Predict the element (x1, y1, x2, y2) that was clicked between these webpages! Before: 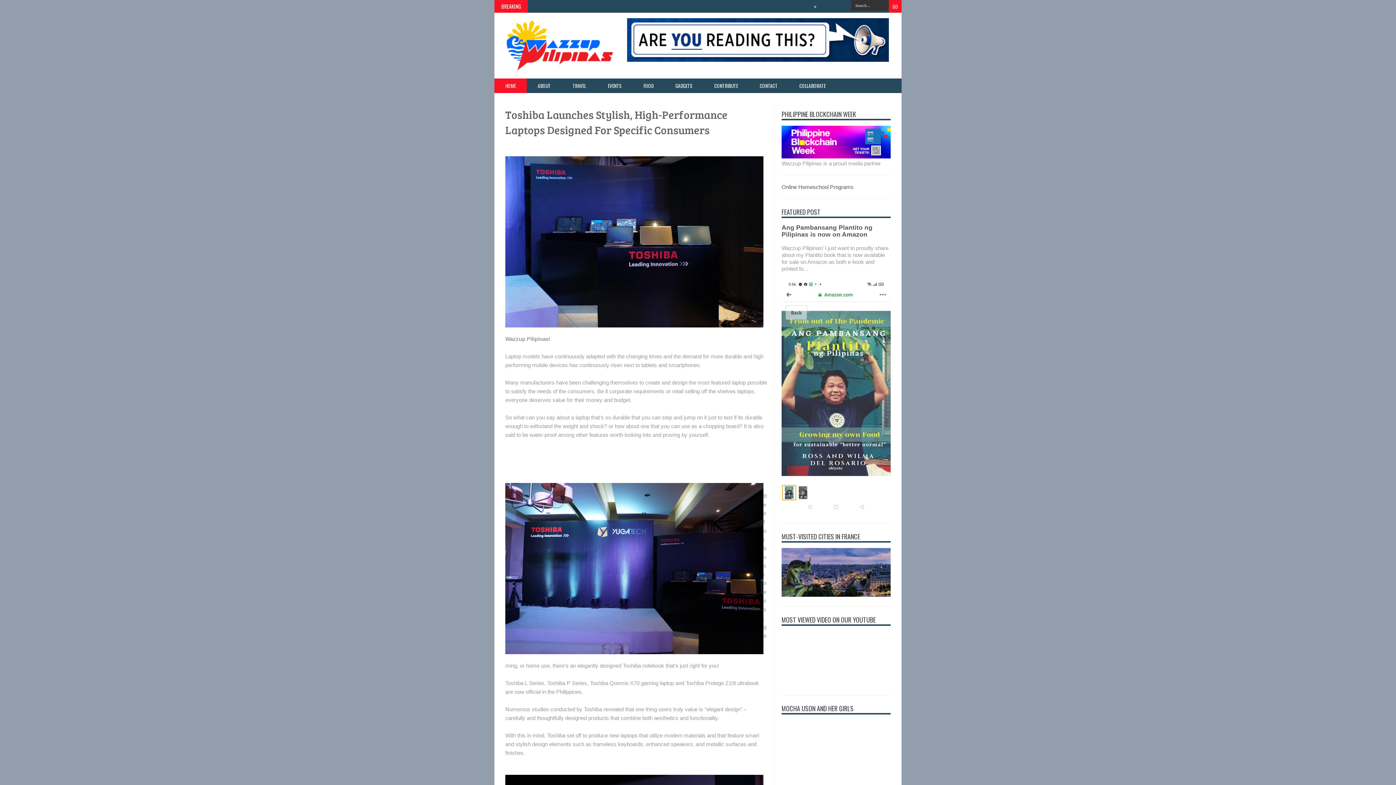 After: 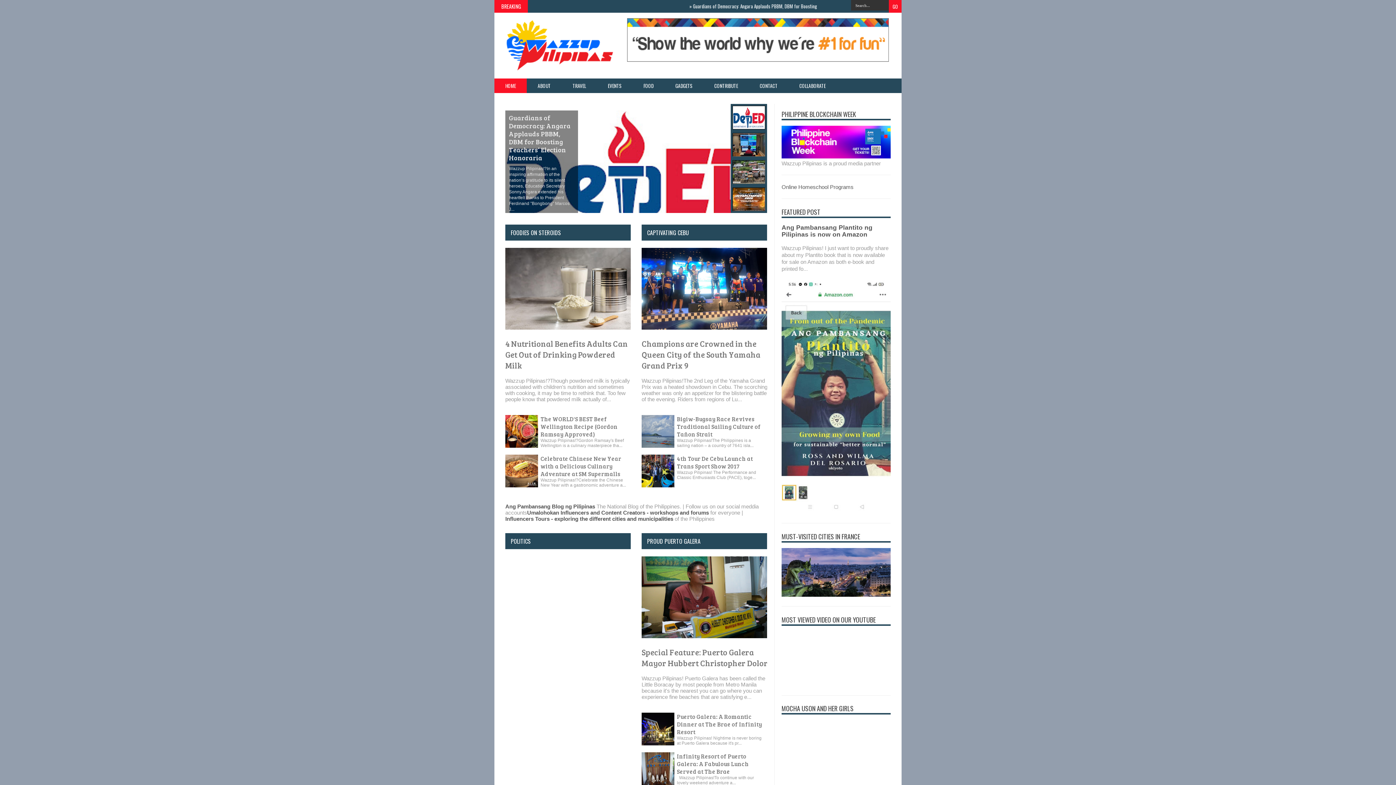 Action: label: HOME bbox: (494, 78, 526, 93)